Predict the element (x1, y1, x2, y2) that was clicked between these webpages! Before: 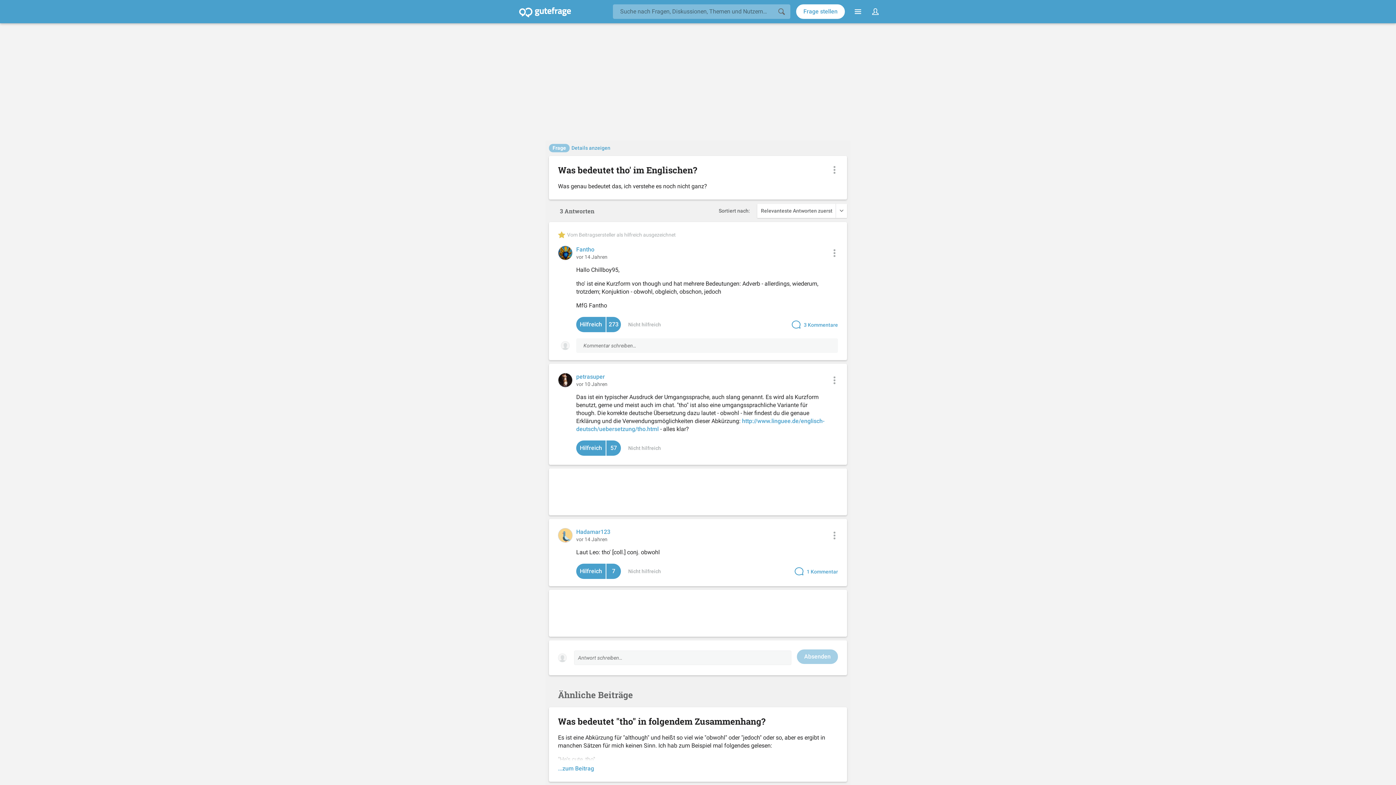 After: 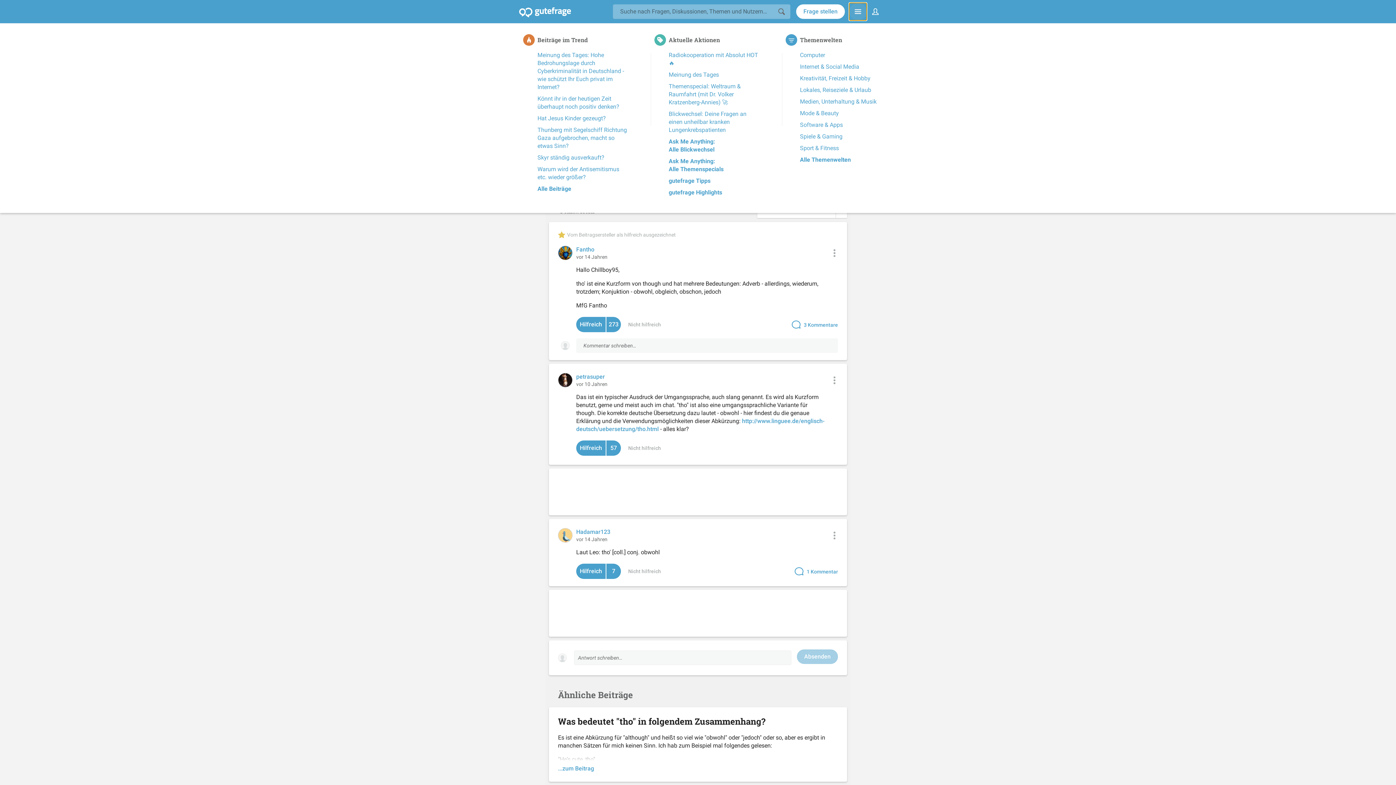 Action: bbox: (849, 2, 866, 20) label: Navigation